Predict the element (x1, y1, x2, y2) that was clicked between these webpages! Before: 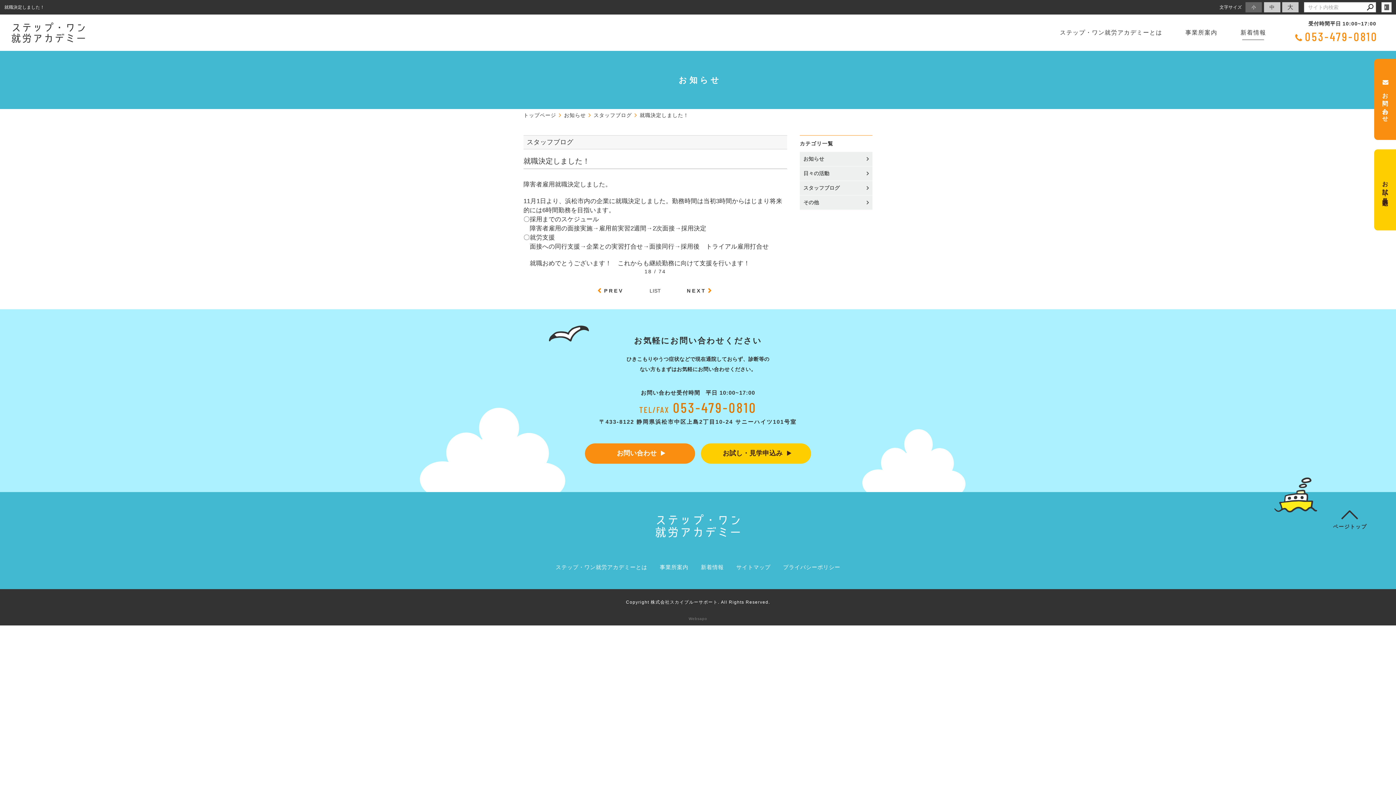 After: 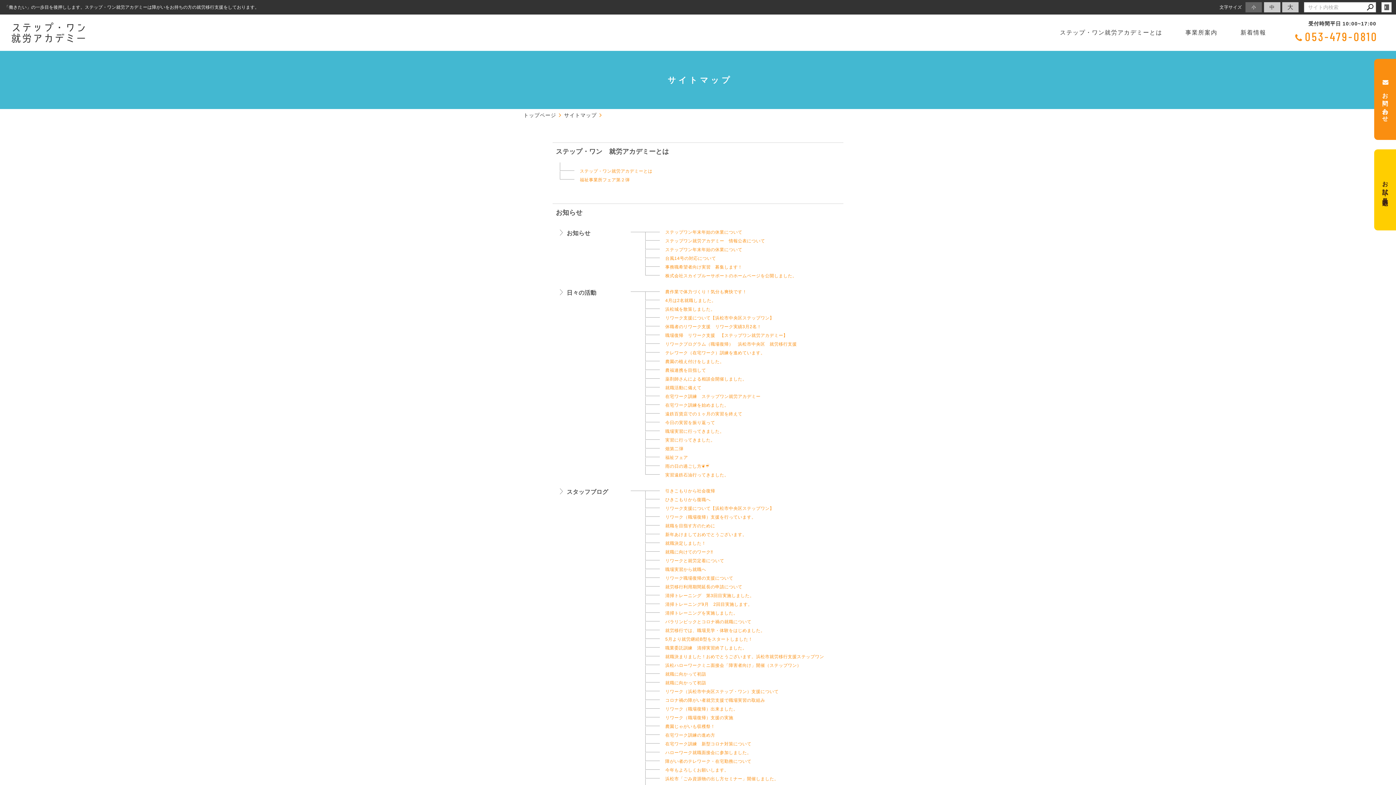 Action: bbox: (736, 563, 770, 571) label: サイトマップ